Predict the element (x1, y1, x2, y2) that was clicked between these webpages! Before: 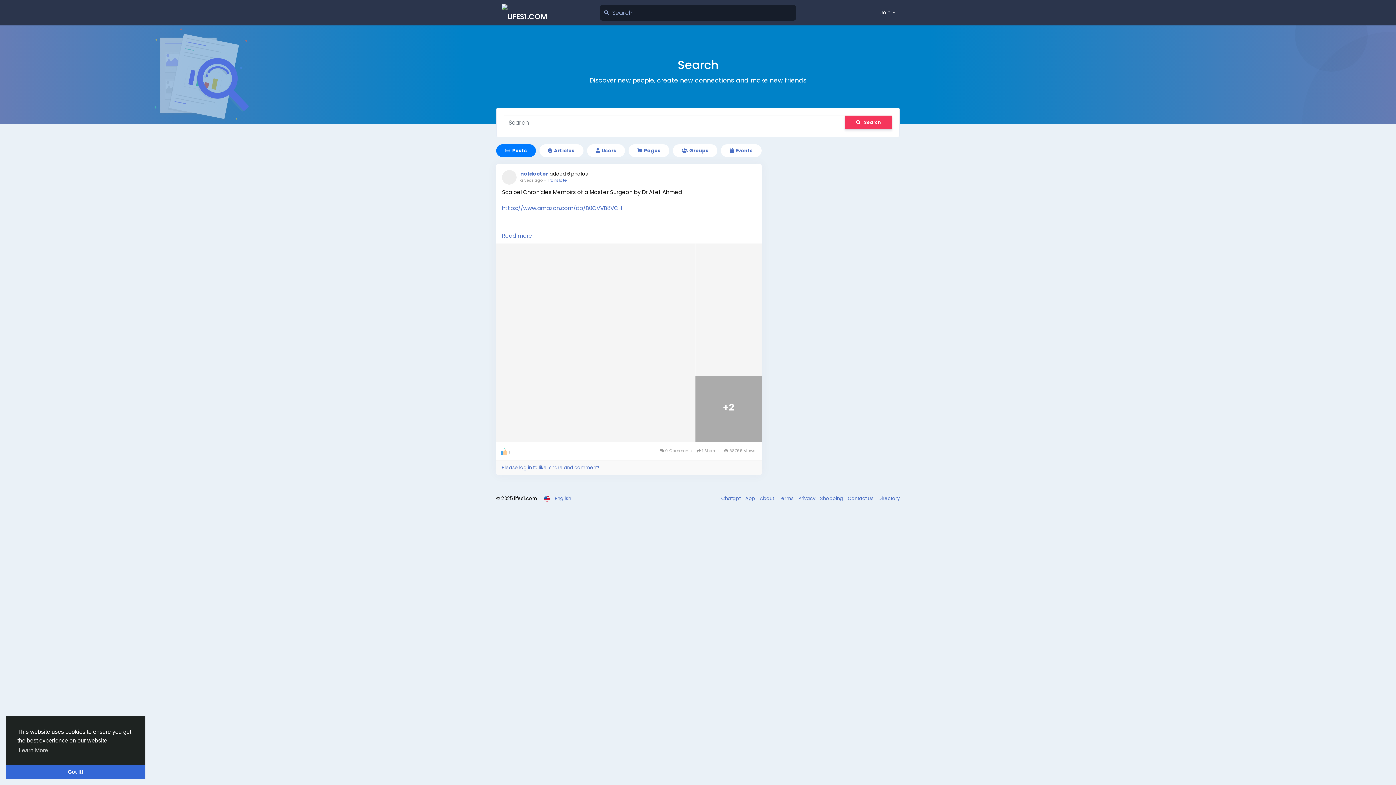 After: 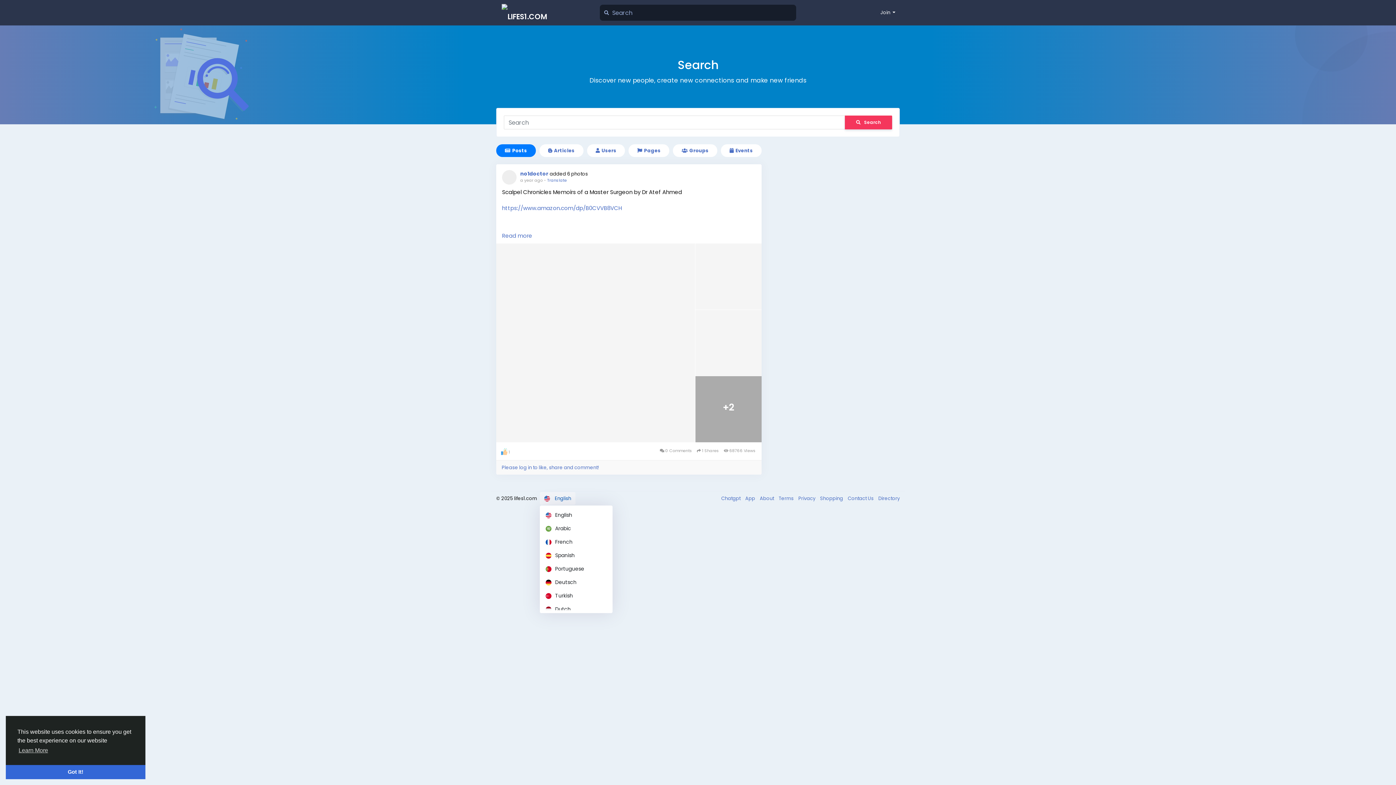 Action: bbox: (540, 492, 575, 505) label:  English